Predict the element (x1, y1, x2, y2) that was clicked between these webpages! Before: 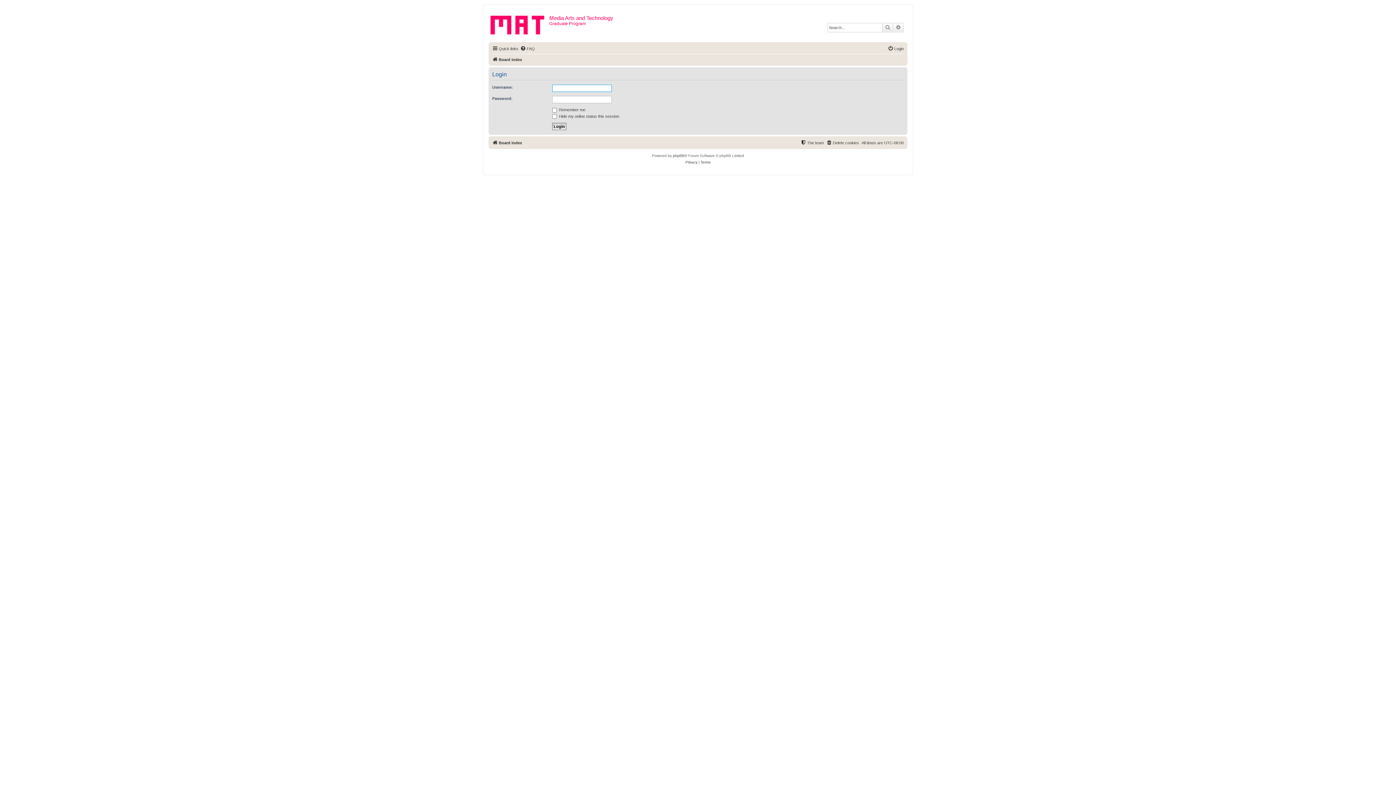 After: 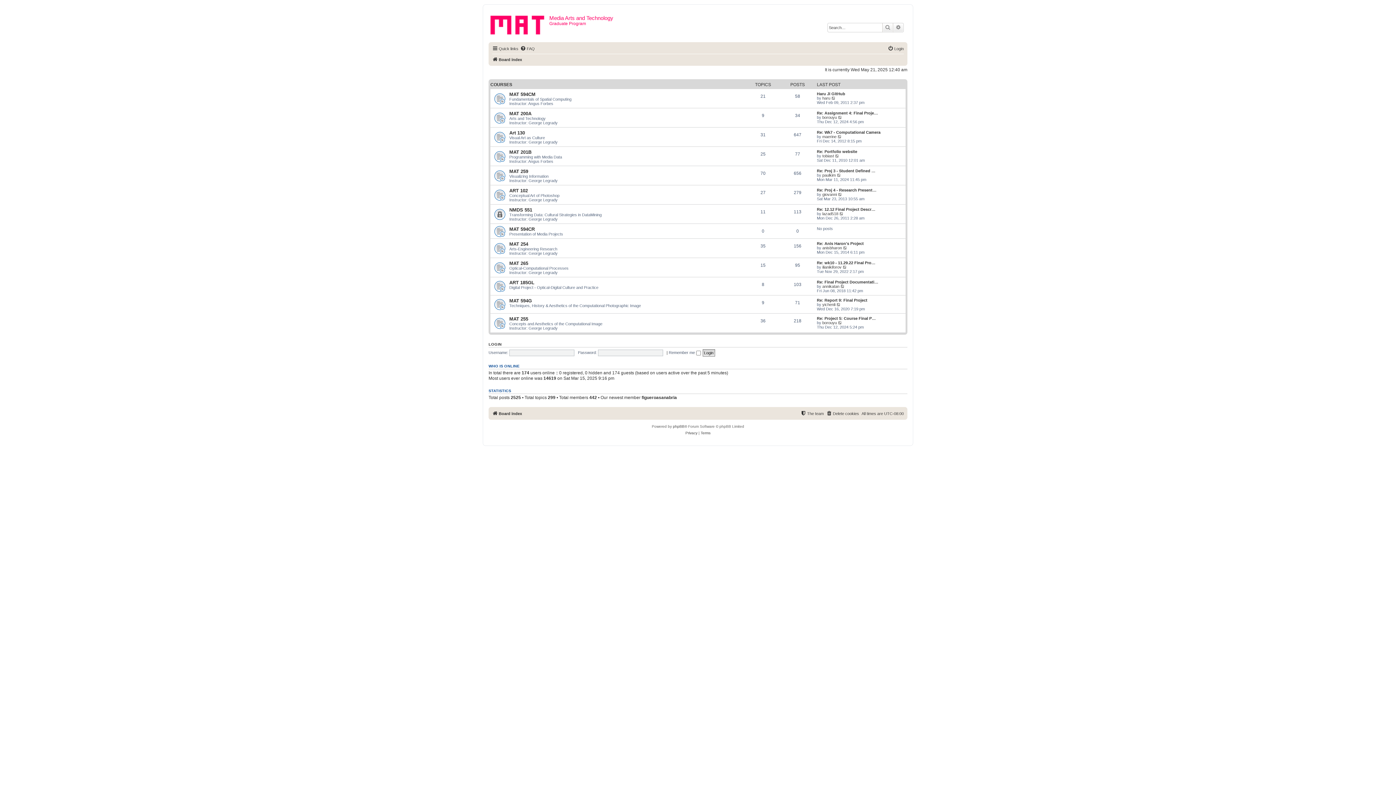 Action: bbox: (490, 12, 549, 35)